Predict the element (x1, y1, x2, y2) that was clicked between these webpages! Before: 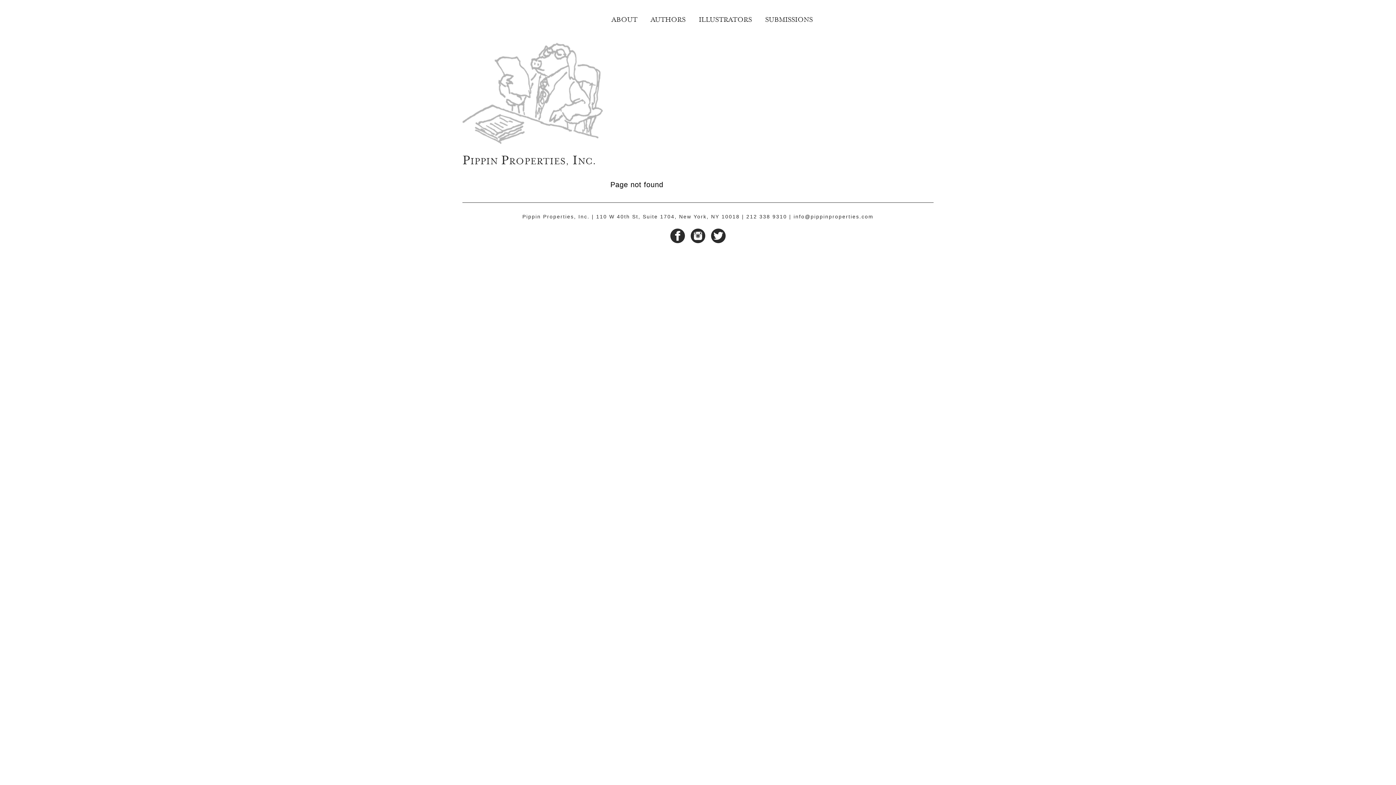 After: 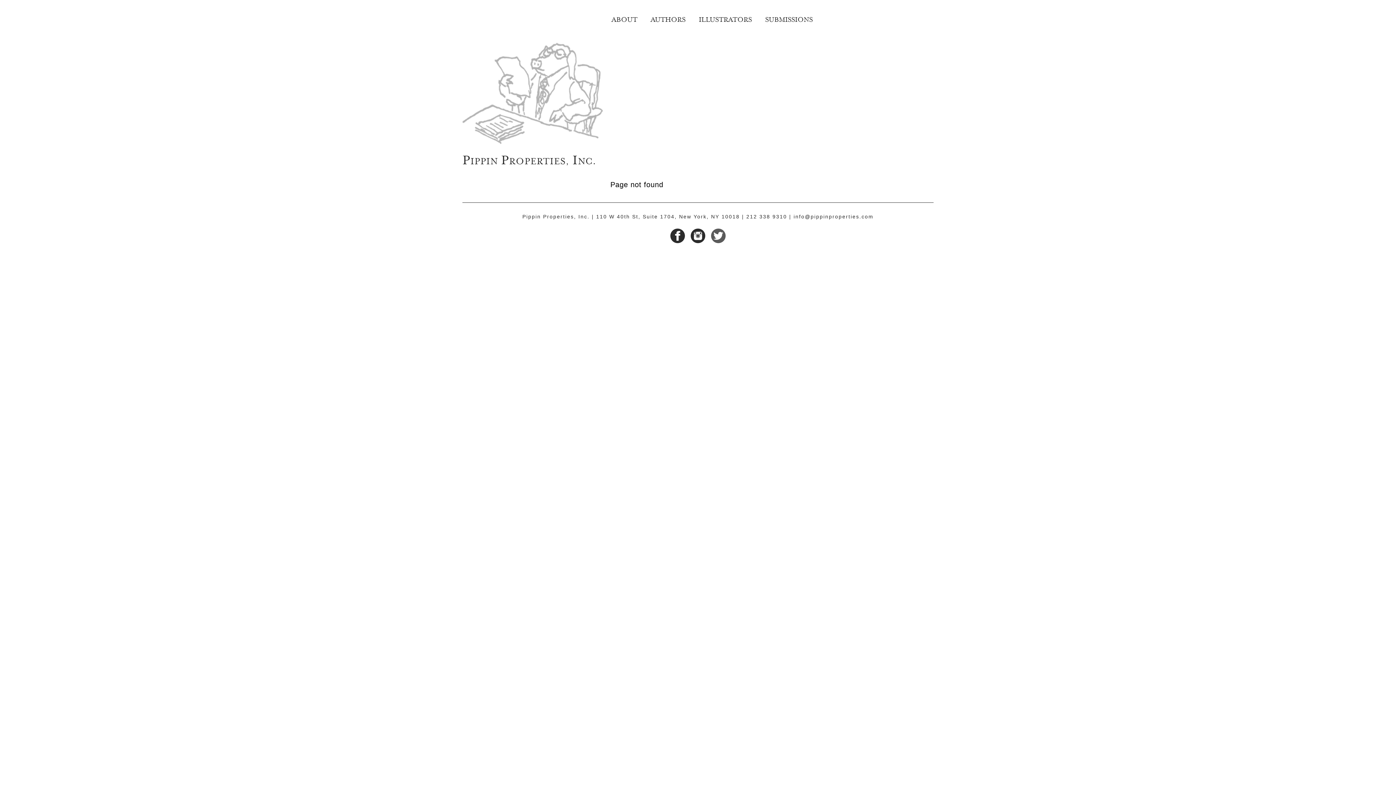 Action: bbox: (711, 228, 725, 244)